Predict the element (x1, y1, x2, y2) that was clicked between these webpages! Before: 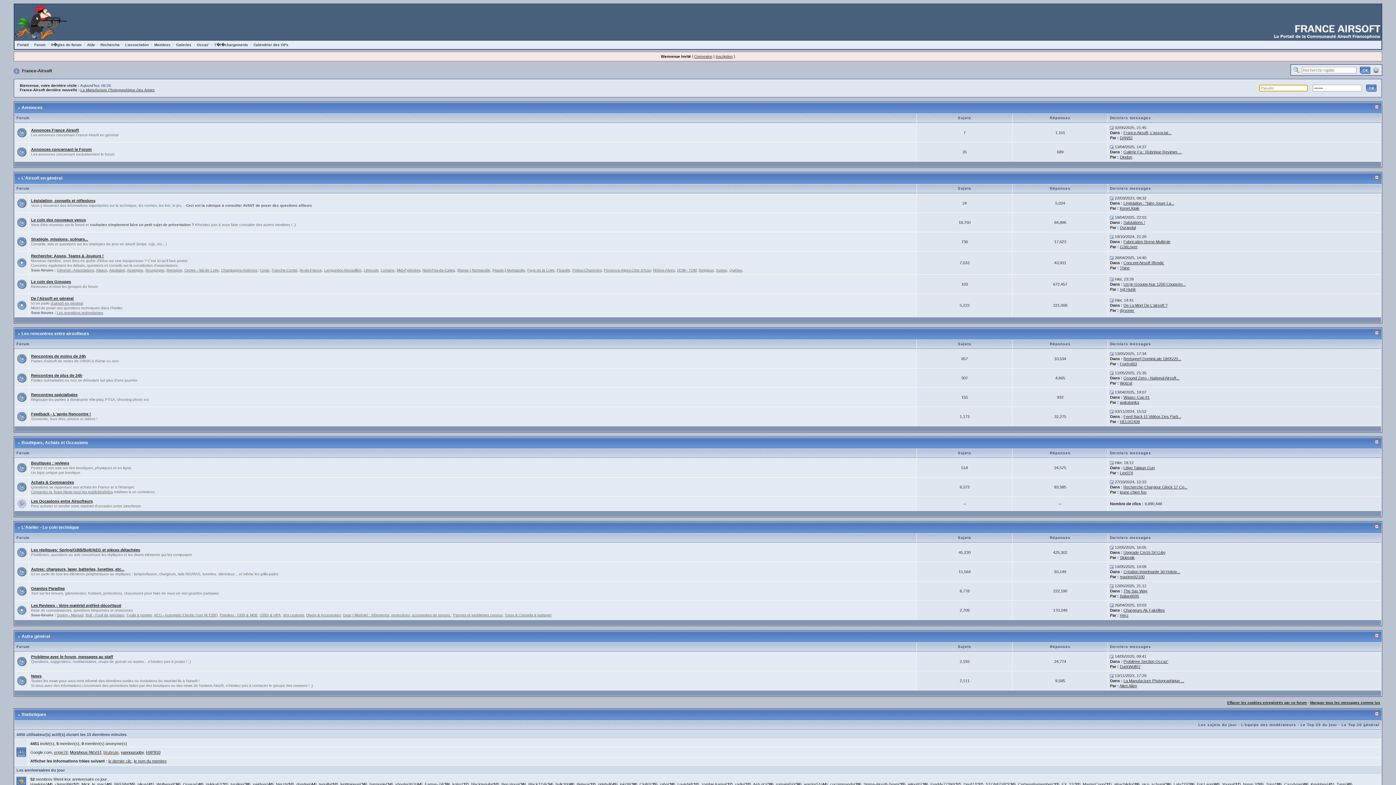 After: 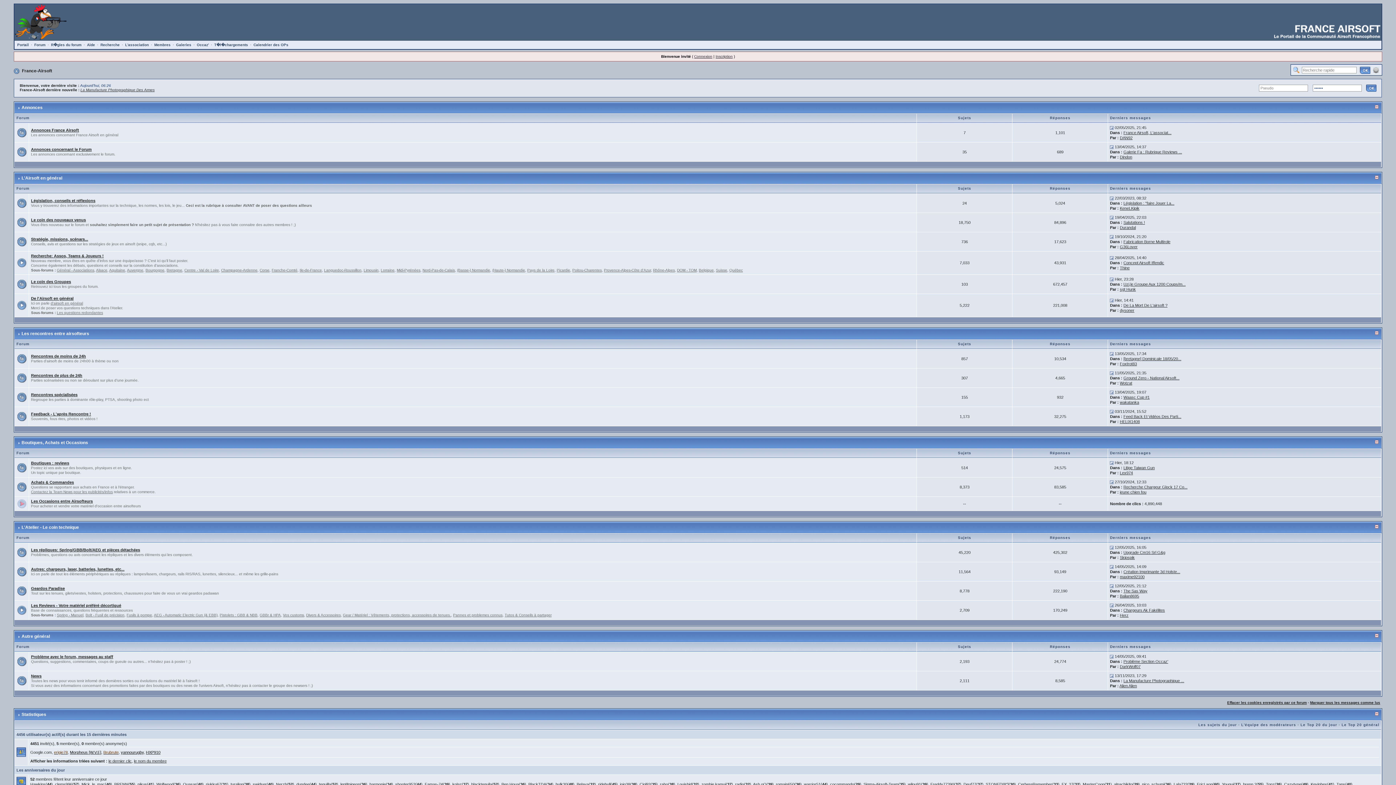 Action: bbox: (16, 588, 26, 593)